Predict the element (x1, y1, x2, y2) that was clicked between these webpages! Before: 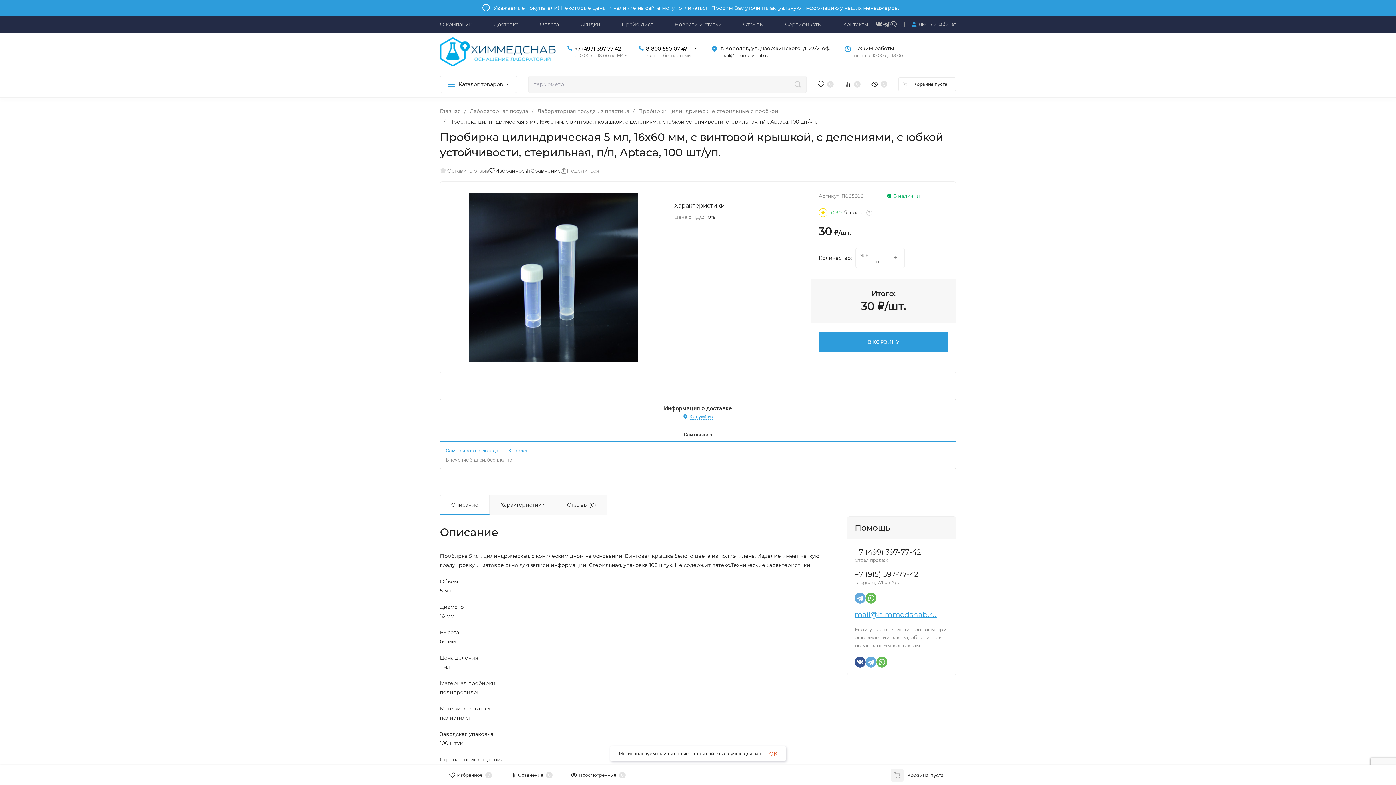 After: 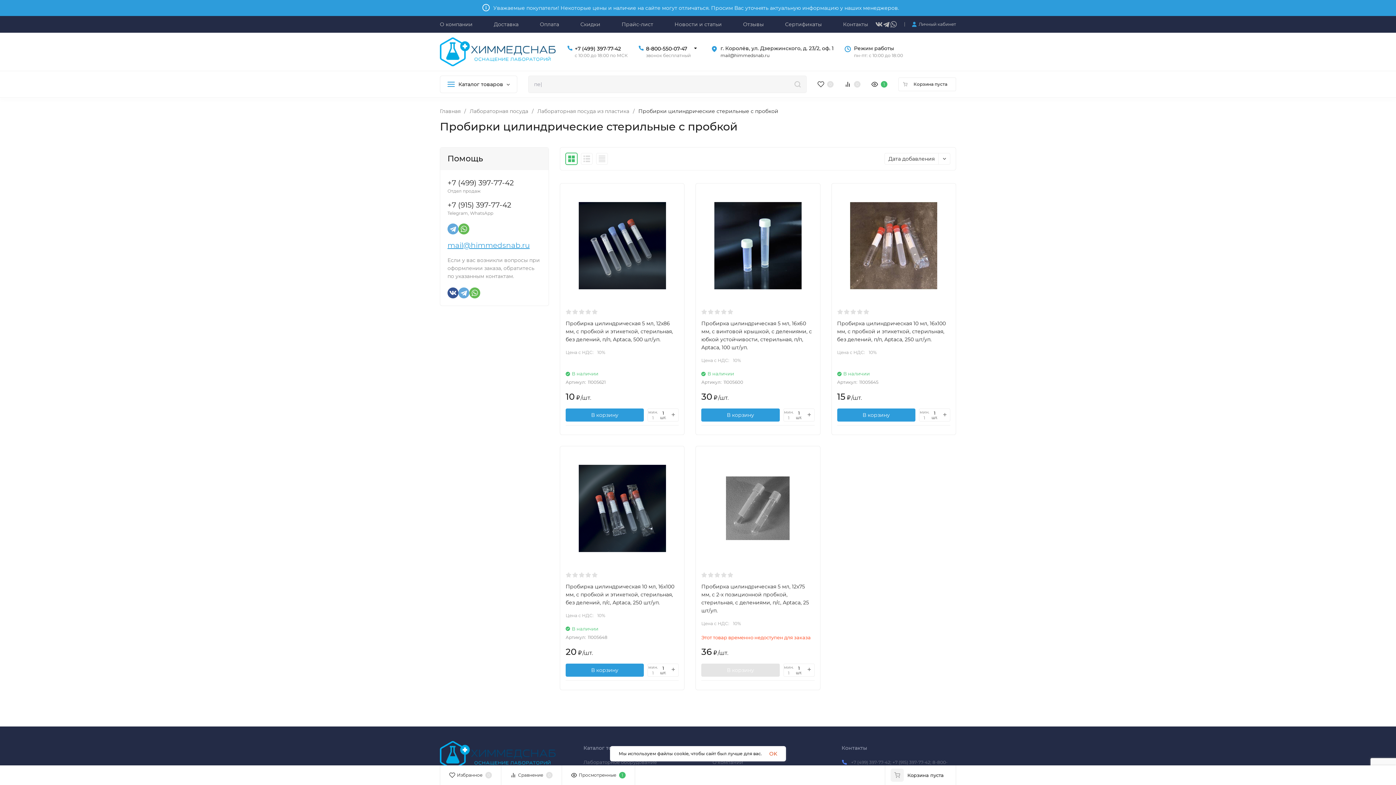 Action: label: Пробирки цилиндрические стерильные с пробкой bbox: (638, 108, 778, 113)